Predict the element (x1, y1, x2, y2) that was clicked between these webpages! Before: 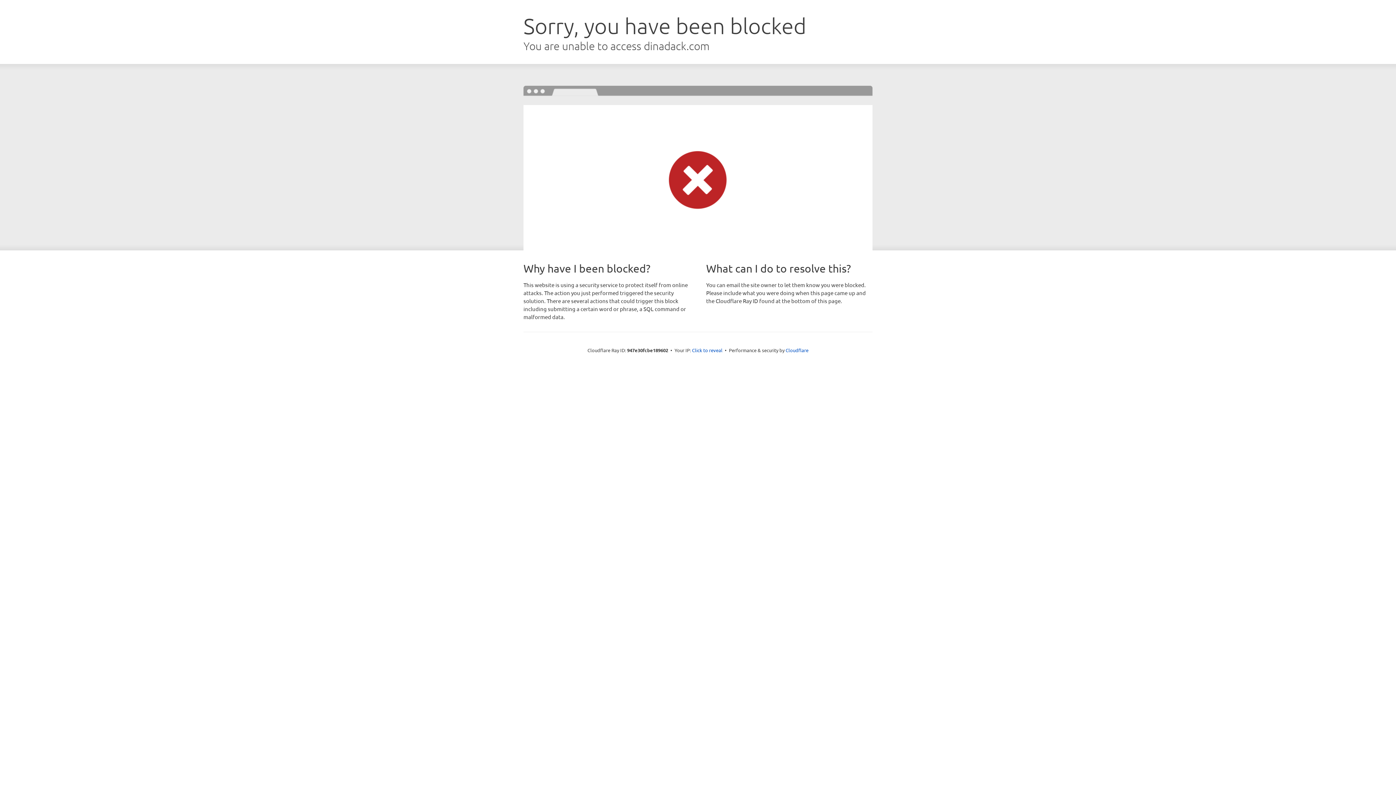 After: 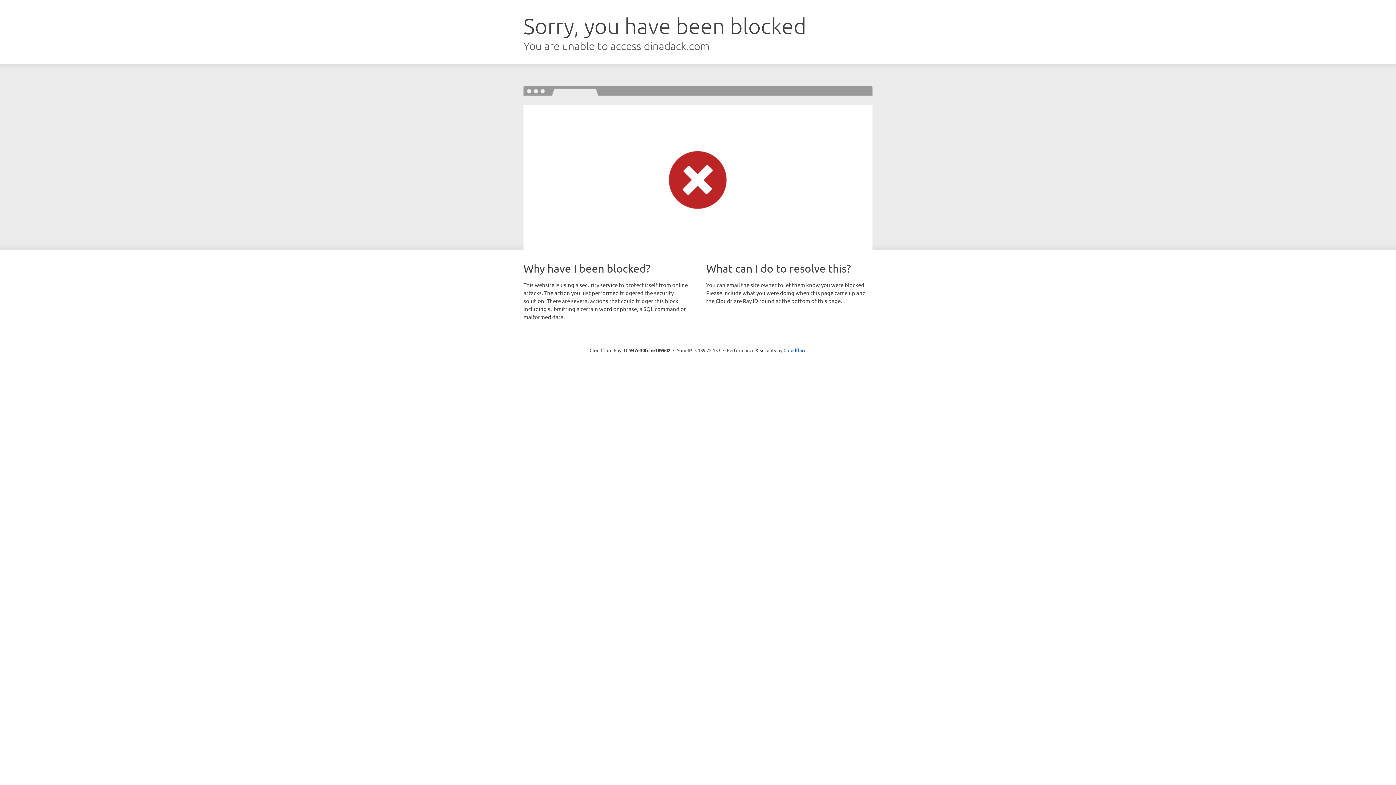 Action: label: Click to reveal bbox: (692, 346, 722, 353)